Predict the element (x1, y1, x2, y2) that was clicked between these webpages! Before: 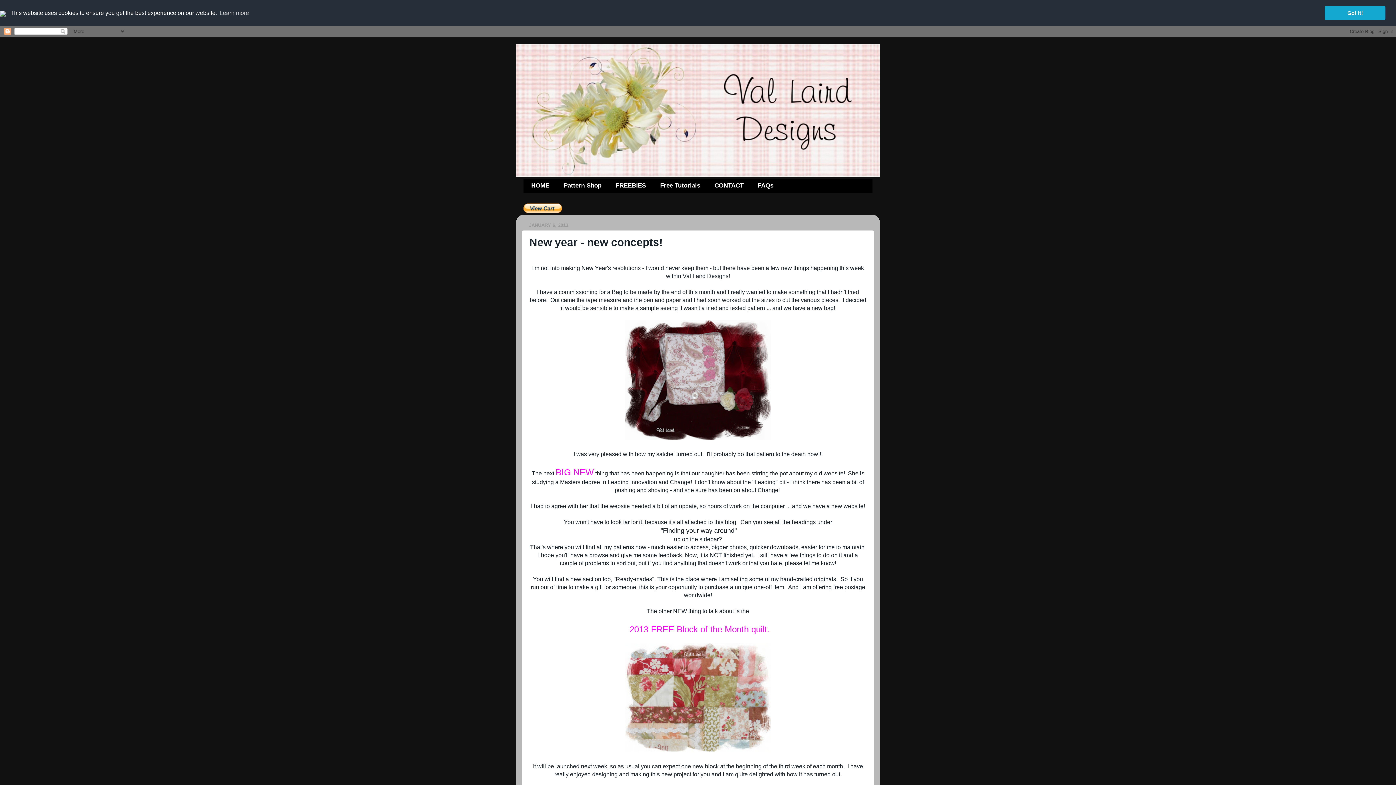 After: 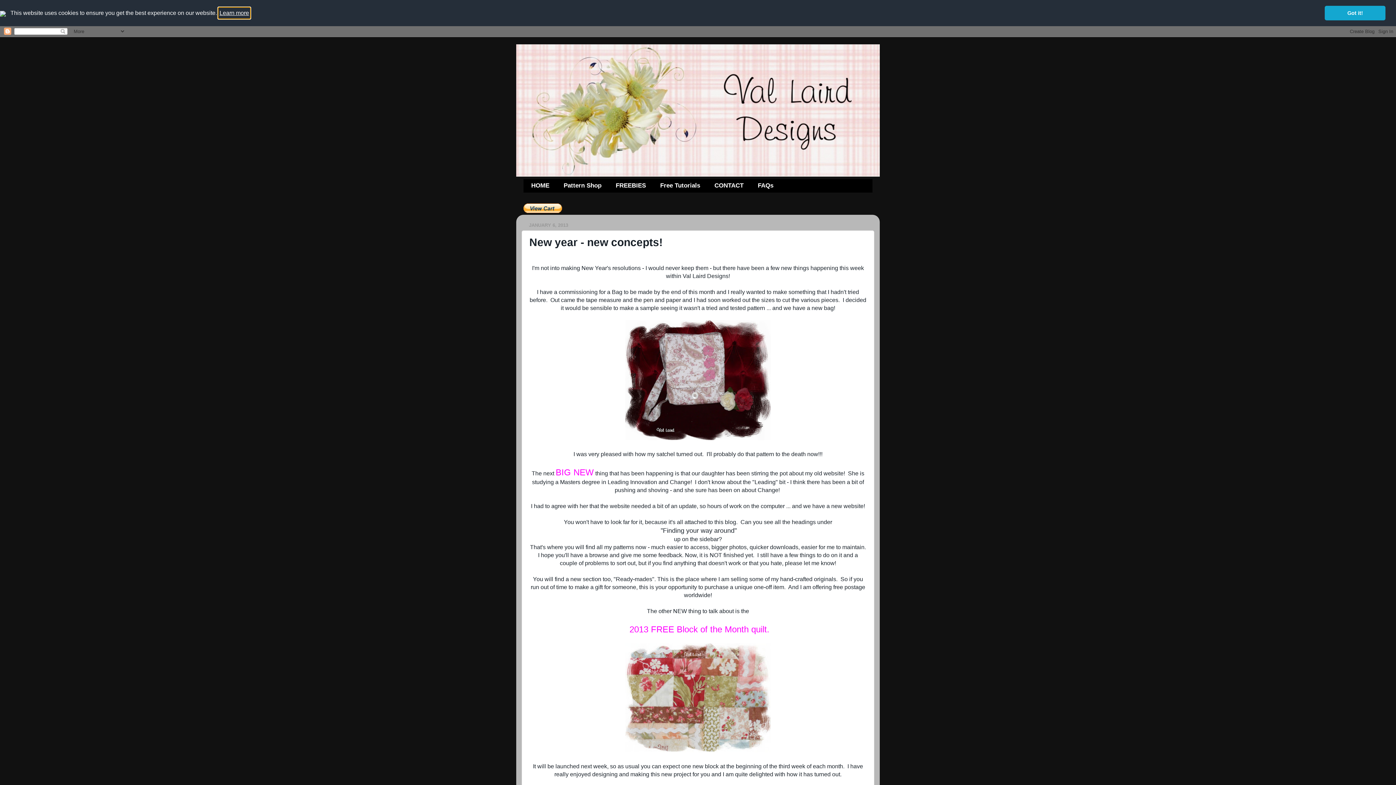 Action: label: learn more about cookies bbox: (218, 7, 250, 18)